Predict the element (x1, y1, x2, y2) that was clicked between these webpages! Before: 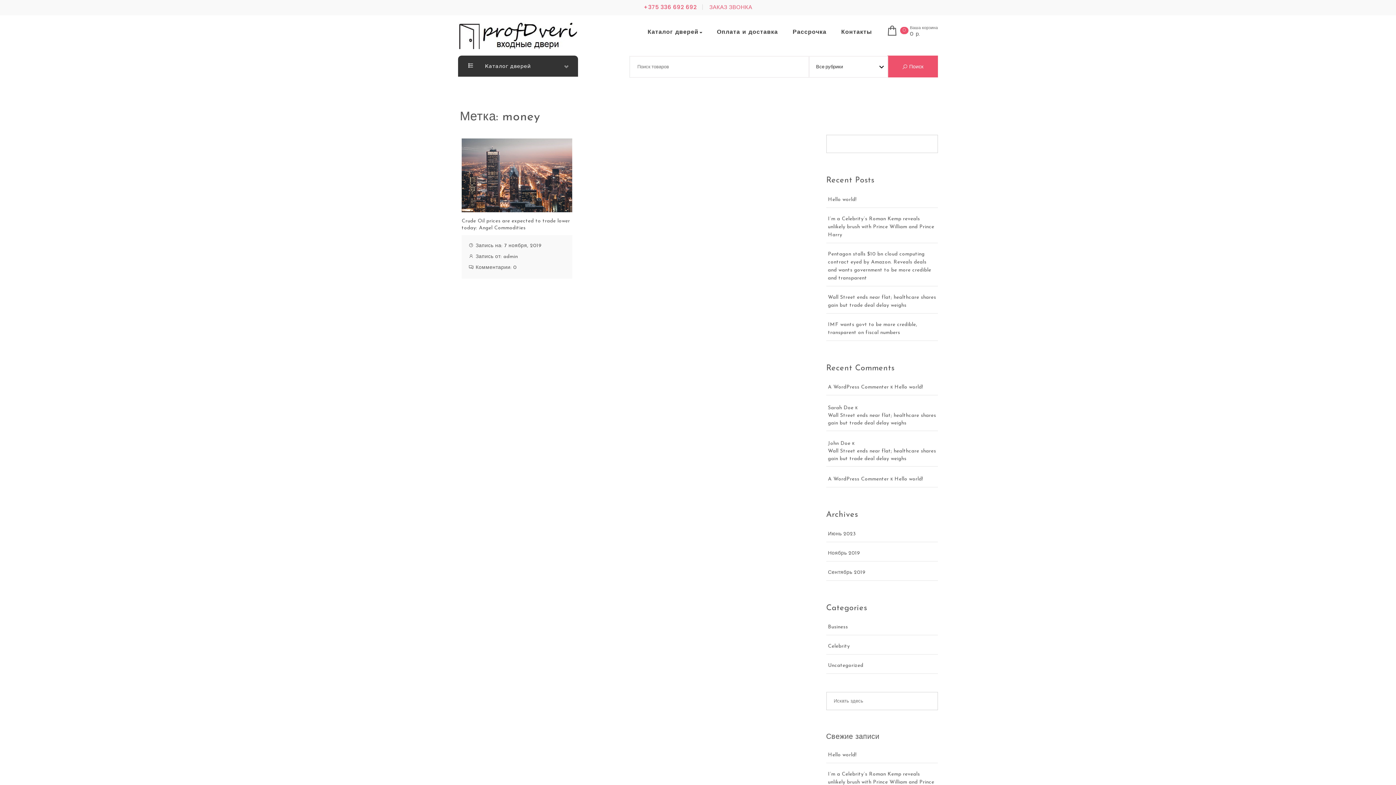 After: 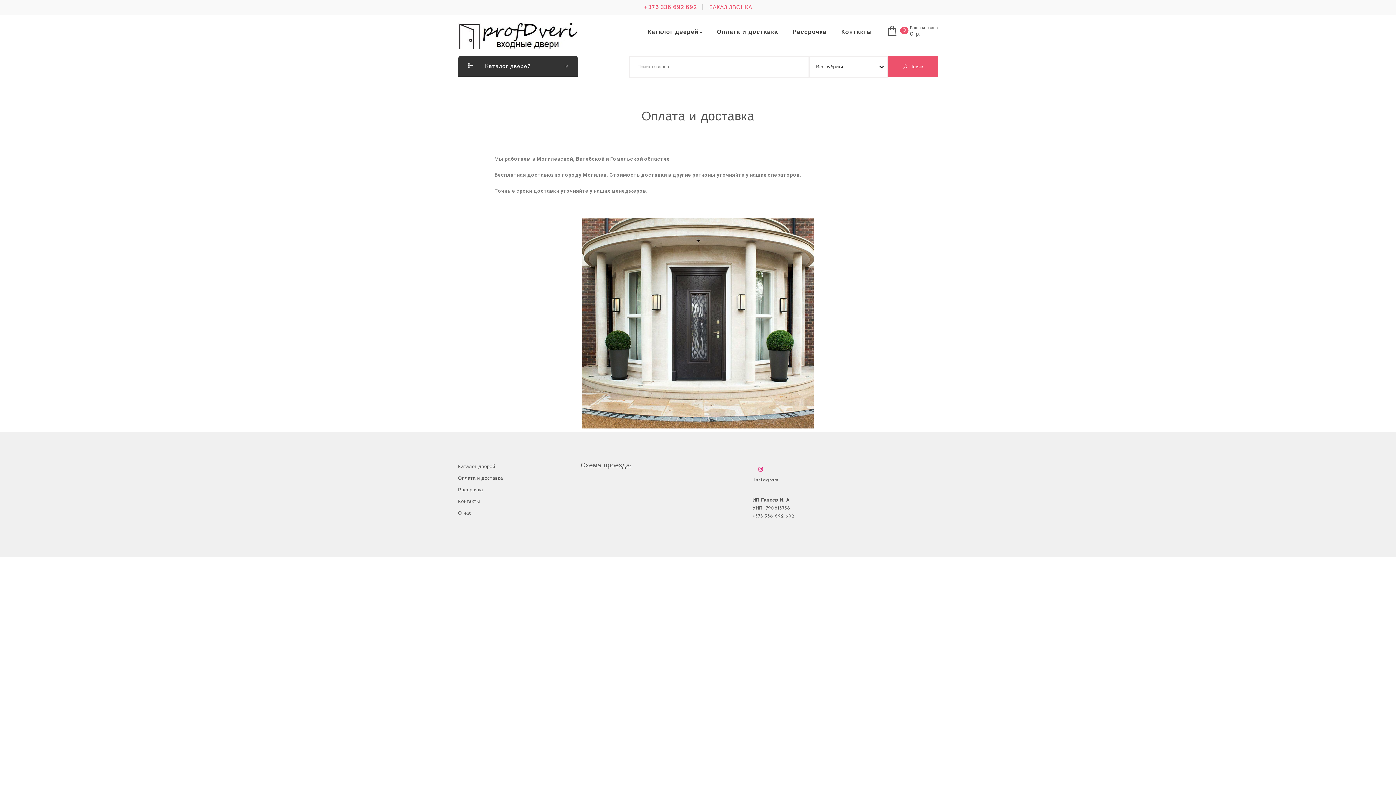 Action: label: Оплата и доставка bbox: (710, 22, 784, 42)